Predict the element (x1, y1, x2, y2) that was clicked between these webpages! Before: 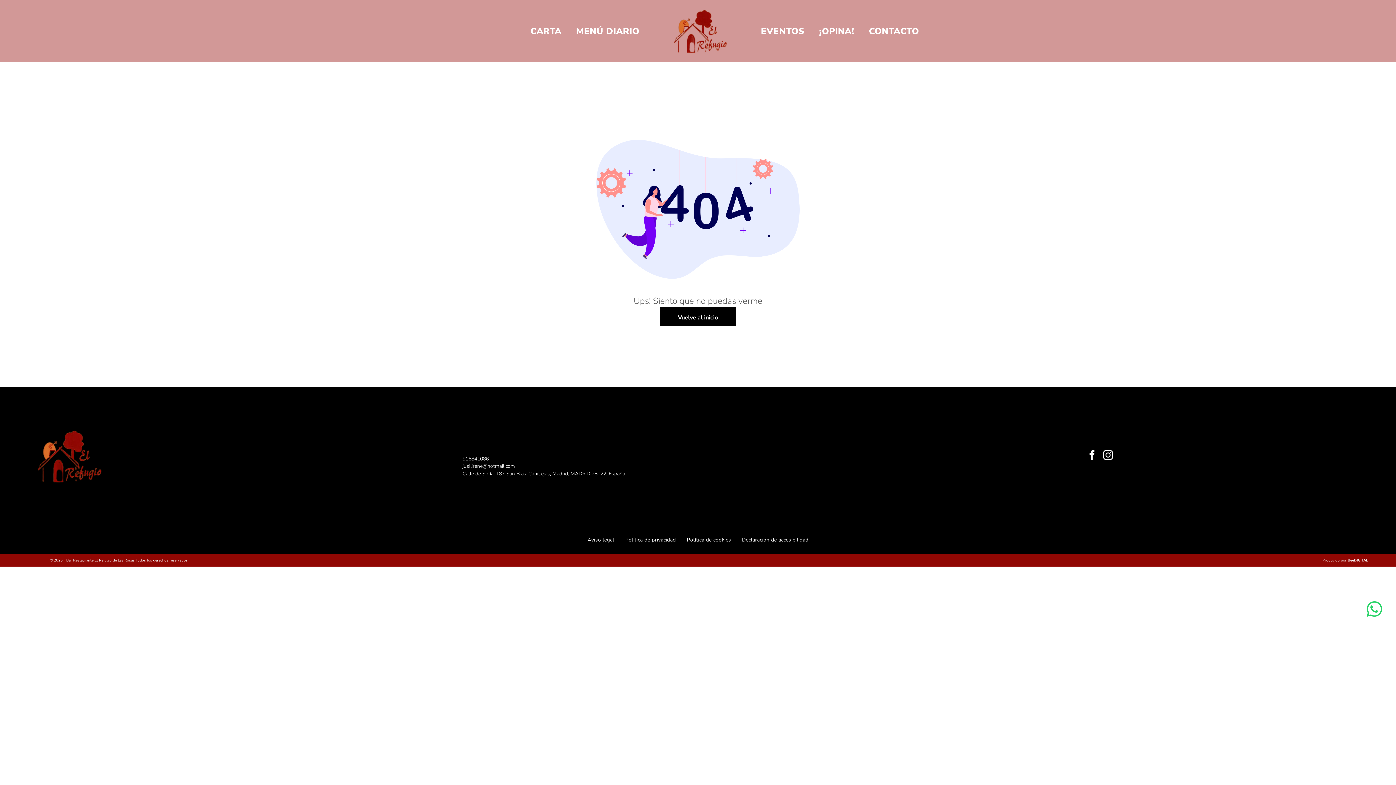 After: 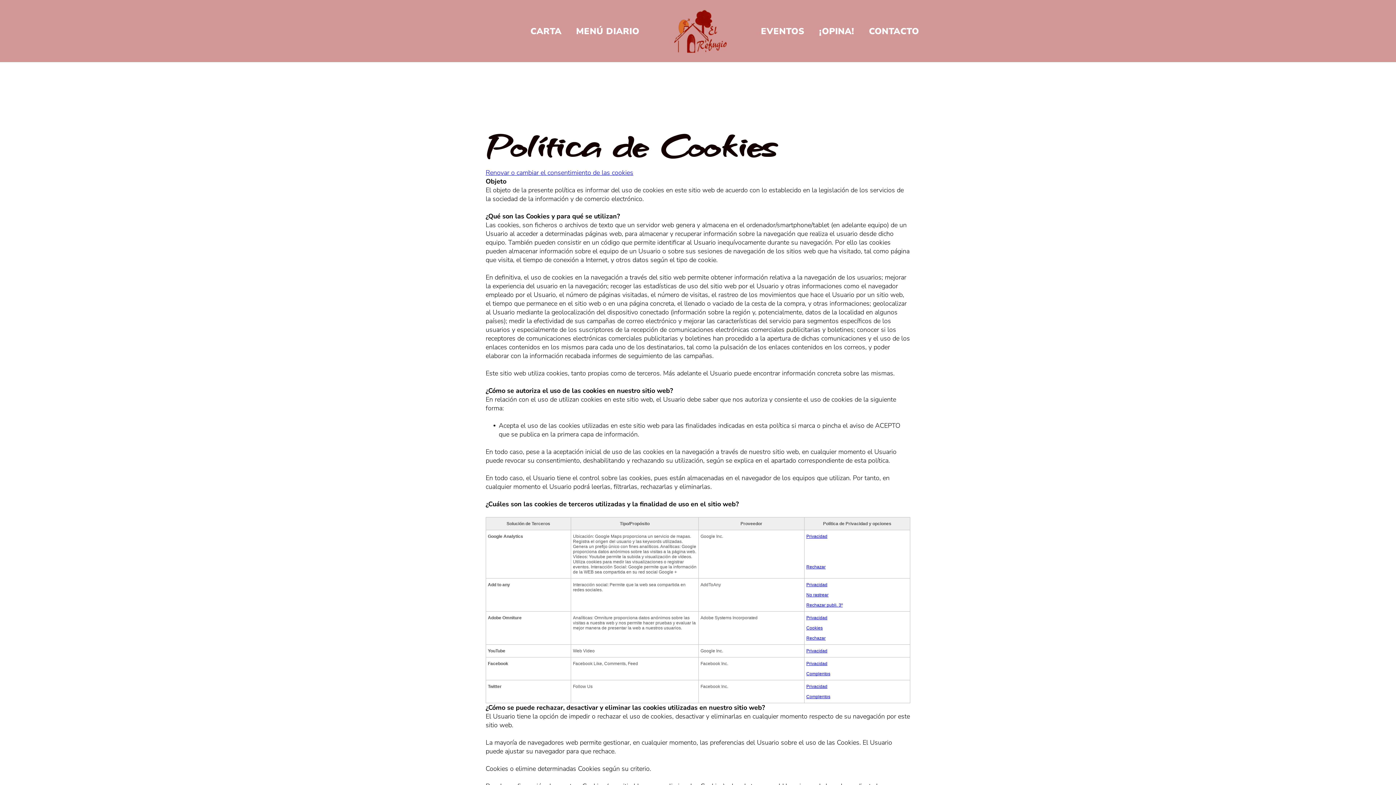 Action: bbox: (681, 534, 736, 545) label: Política de cookies